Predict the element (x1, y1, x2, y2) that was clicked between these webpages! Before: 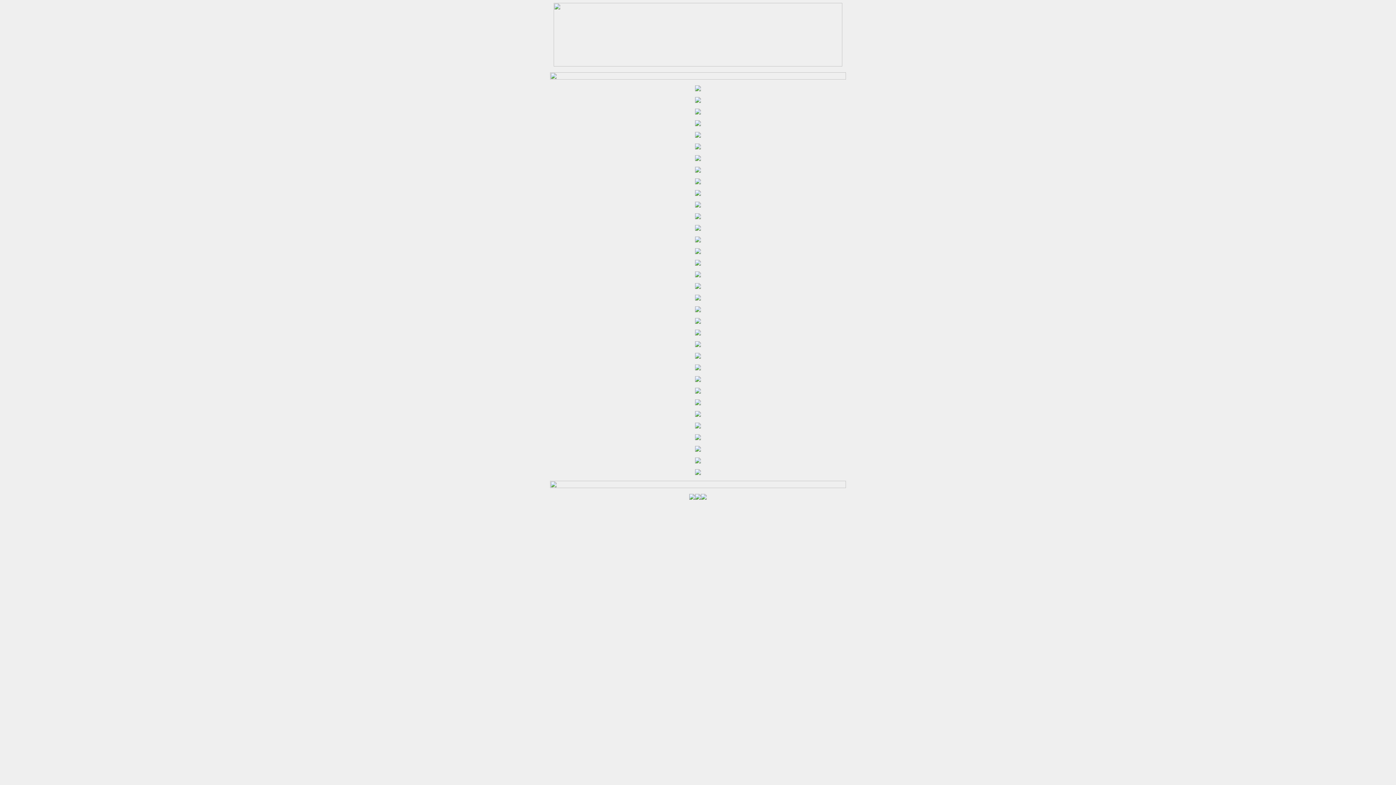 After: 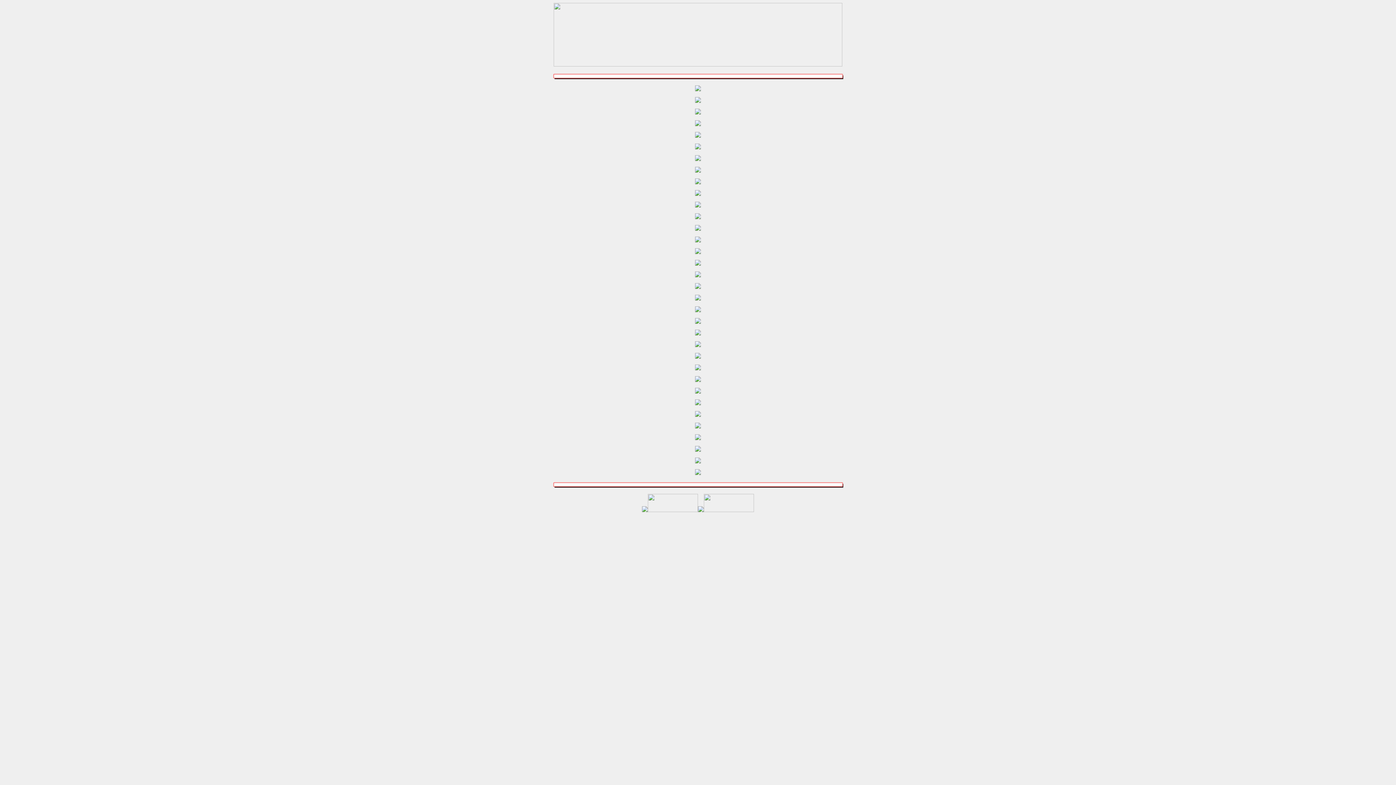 Action: bbox: (701, 494, 706, 501)